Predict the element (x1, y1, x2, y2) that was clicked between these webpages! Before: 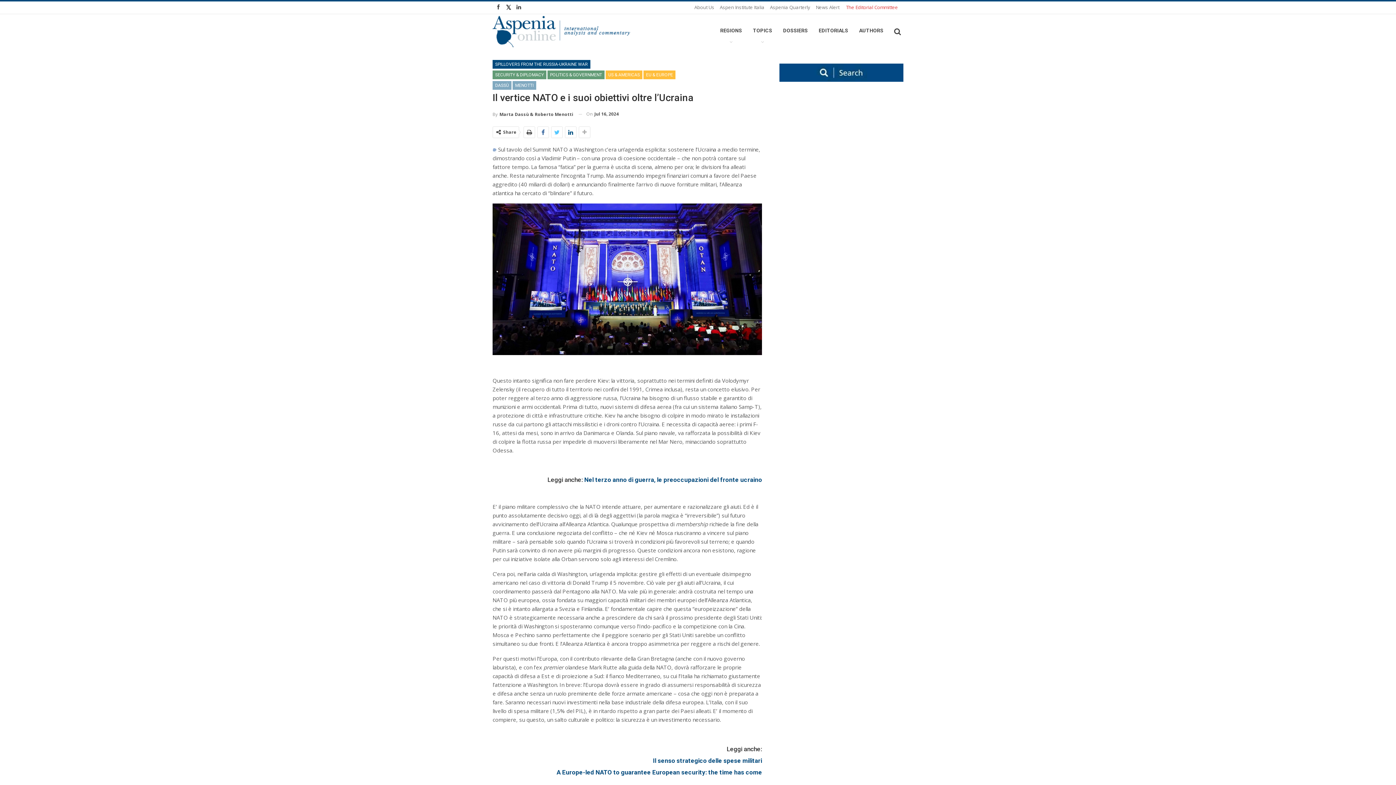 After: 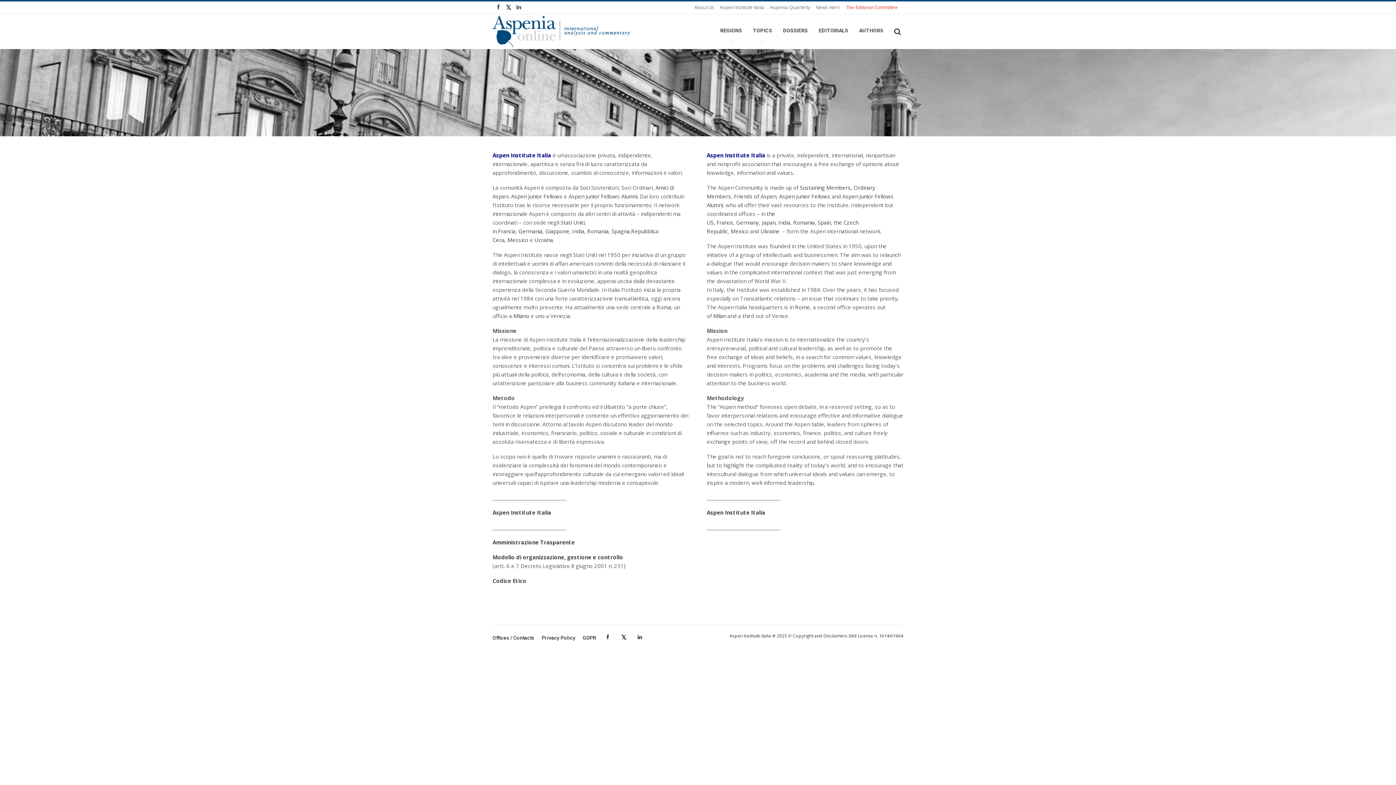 Action: bbox: (720, 4, 764, 10) label: Aspen Institute Italia